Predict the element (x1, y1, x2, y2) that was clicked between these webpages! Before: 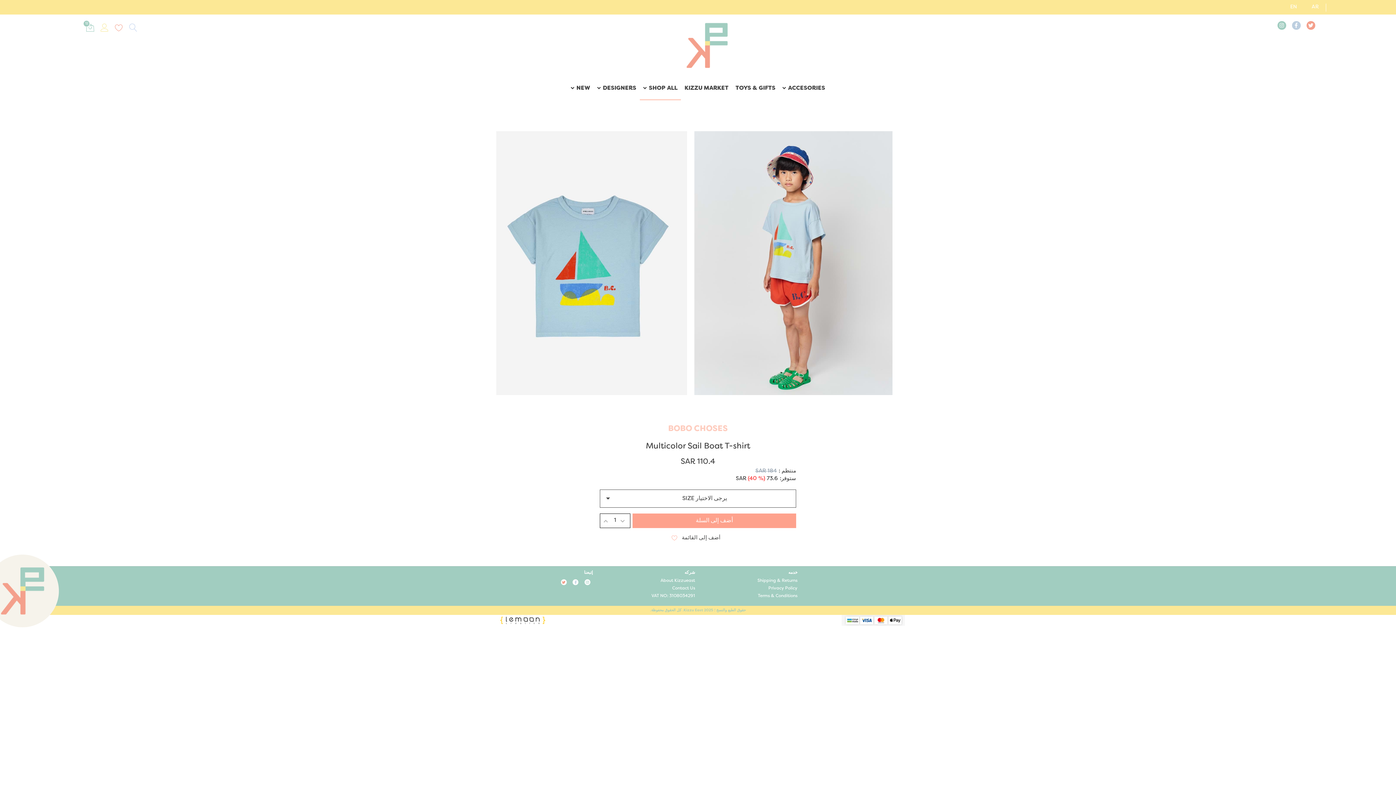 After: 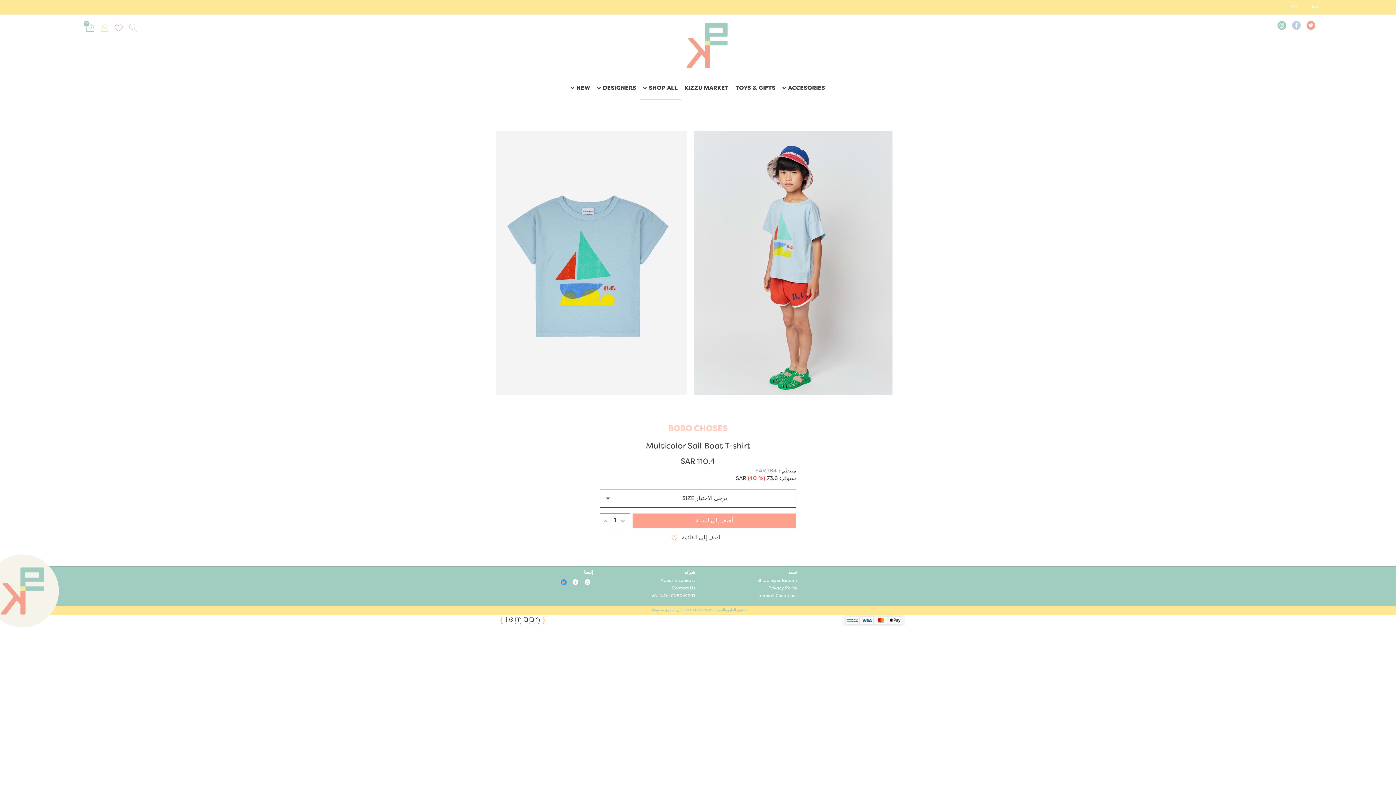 Action: bbox: (560, 579, 566, 585)